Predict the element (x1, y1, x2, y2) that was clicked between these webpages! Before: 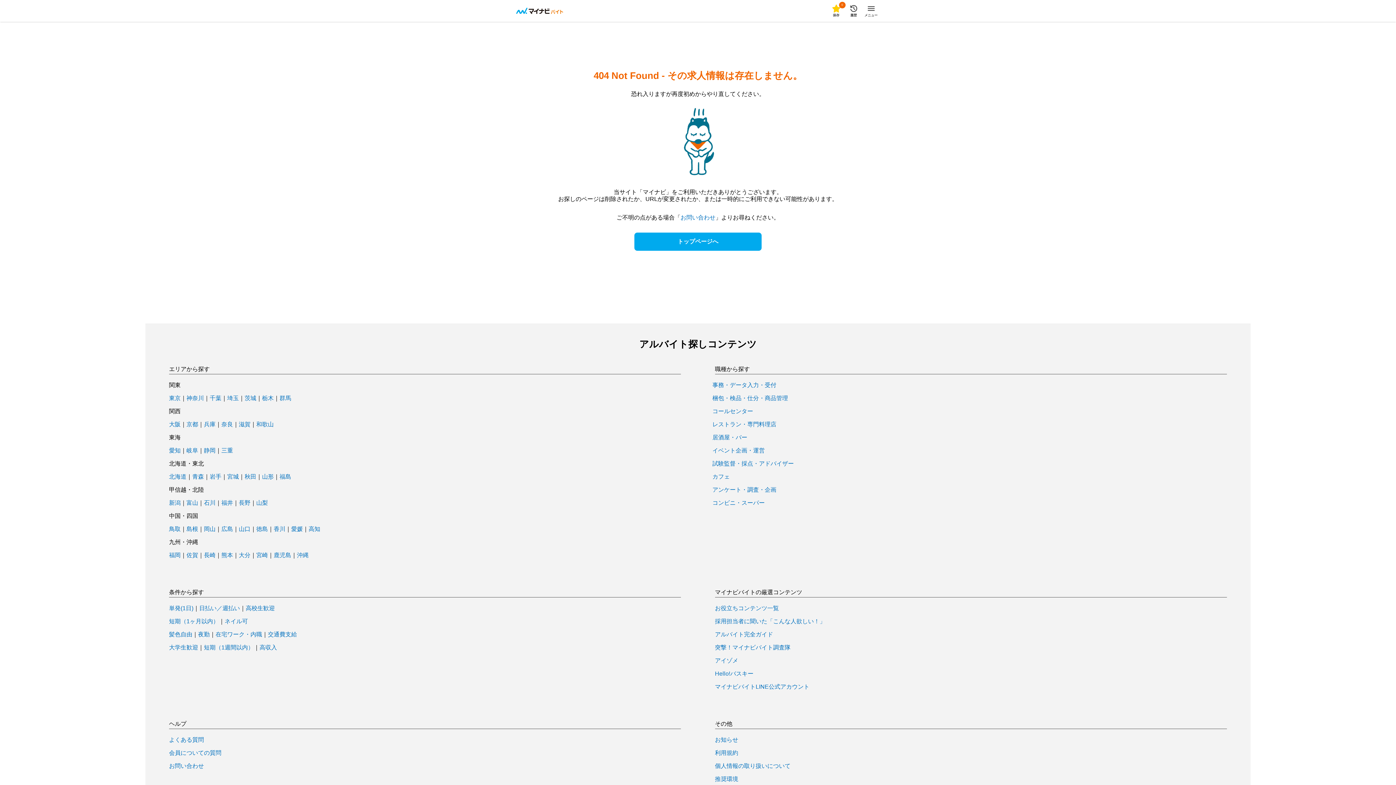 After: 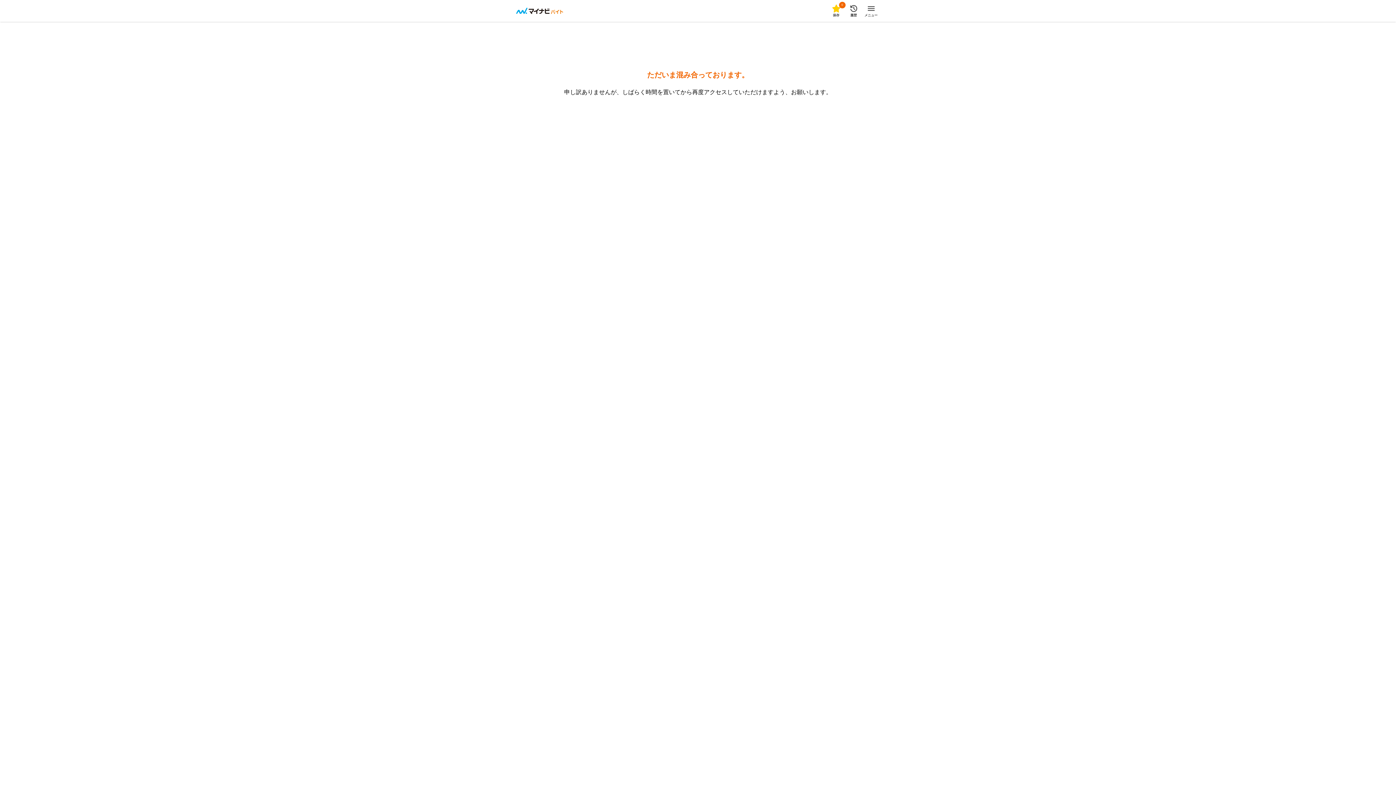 Action: label: 青森 bbox: (192, 474, 204, 480)